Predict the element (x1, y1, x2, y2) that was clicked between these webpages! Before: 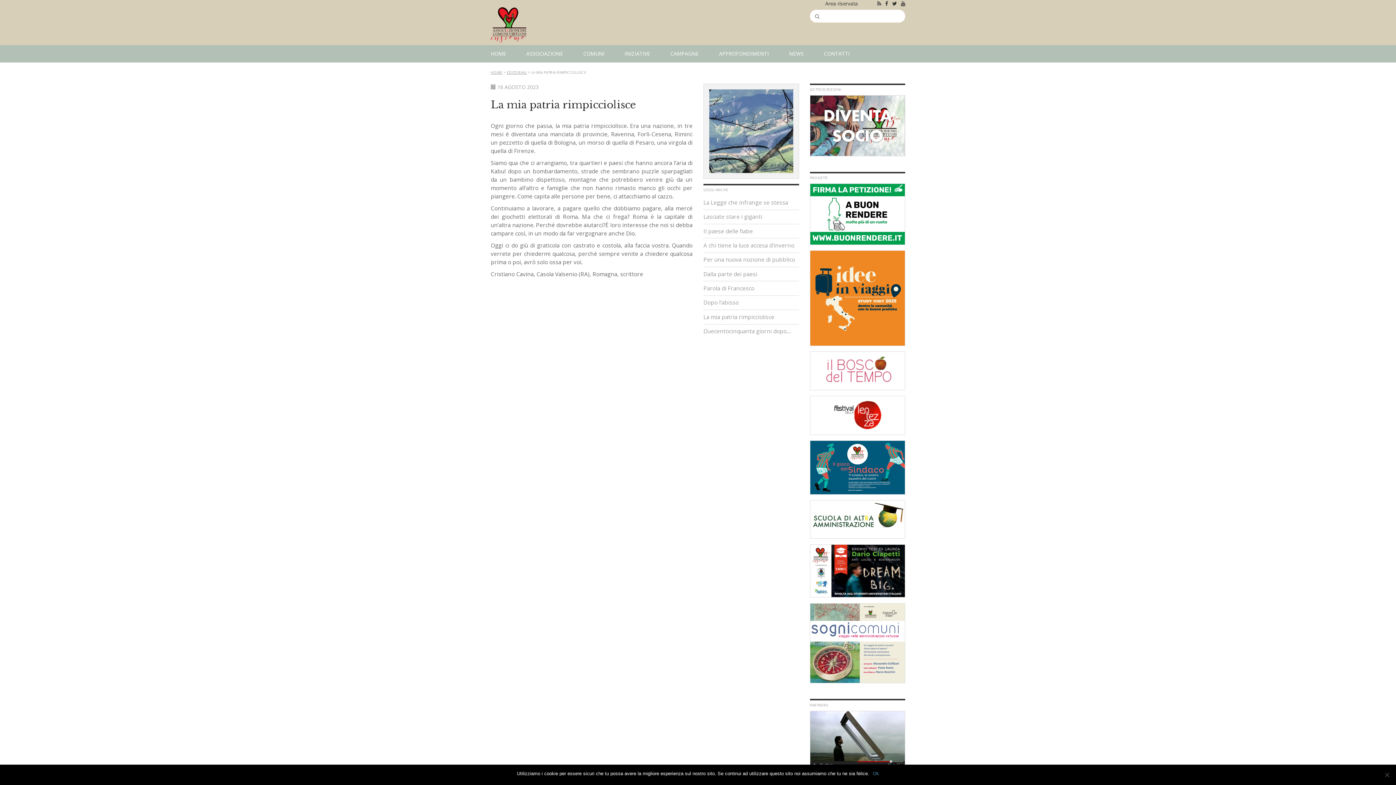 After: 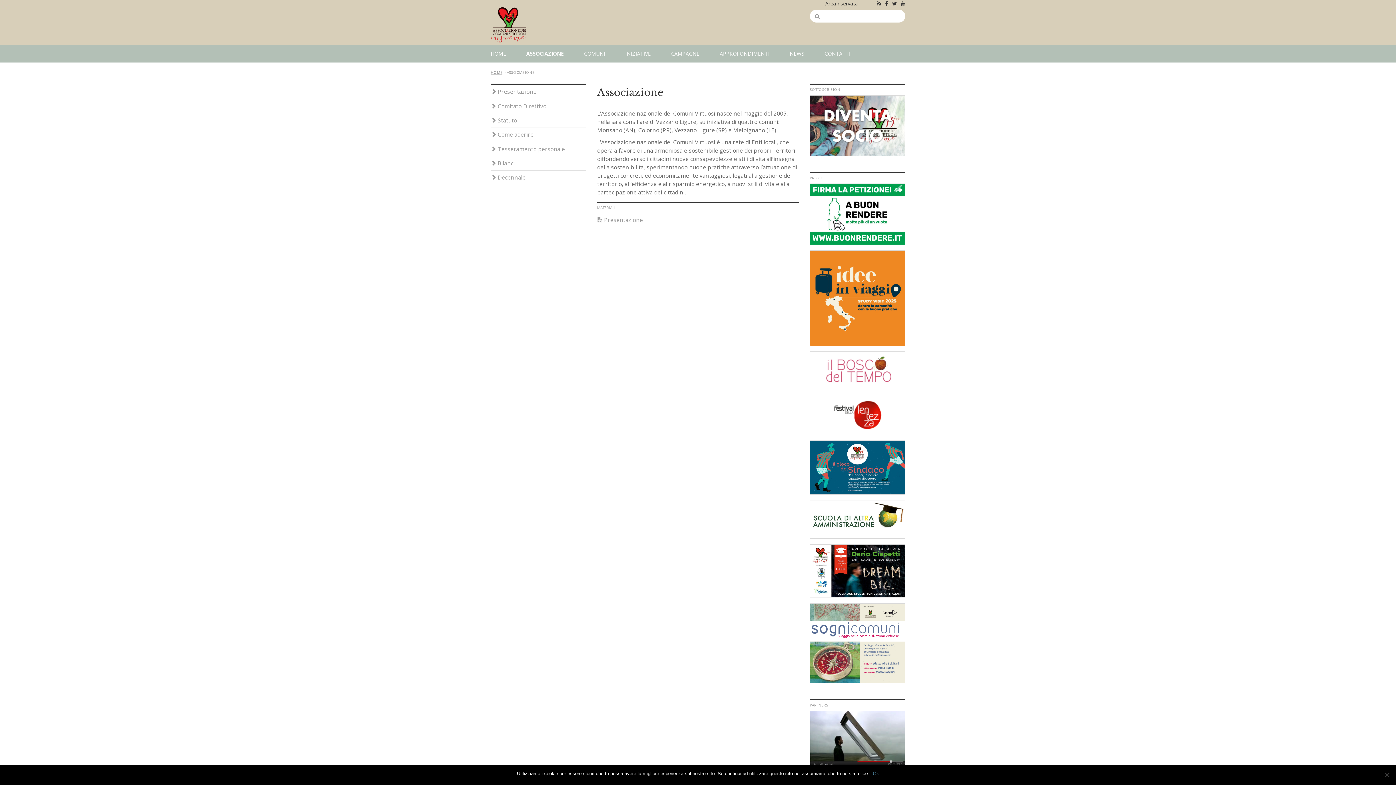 Action: label: ASSOCIAZIONE bbox: (526, 45, 583, 62)